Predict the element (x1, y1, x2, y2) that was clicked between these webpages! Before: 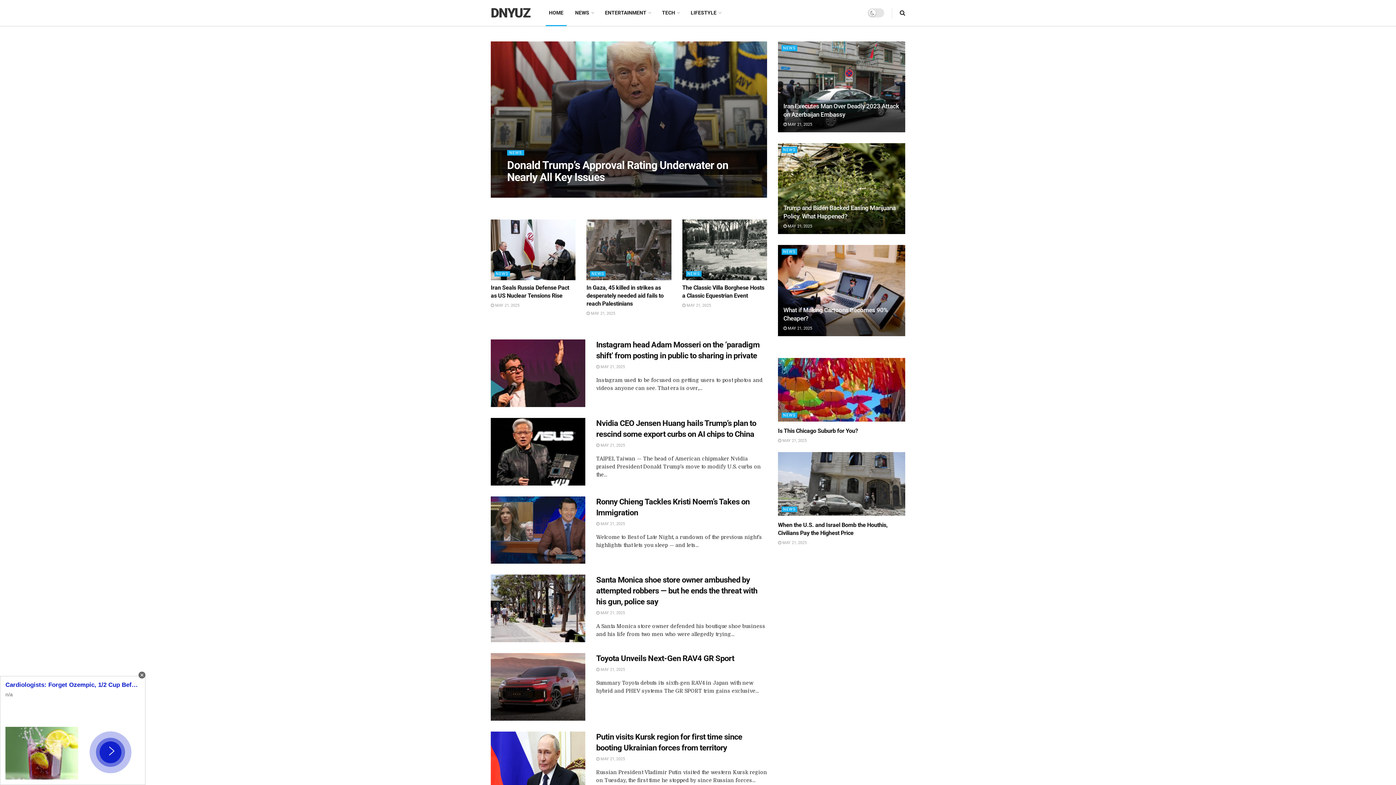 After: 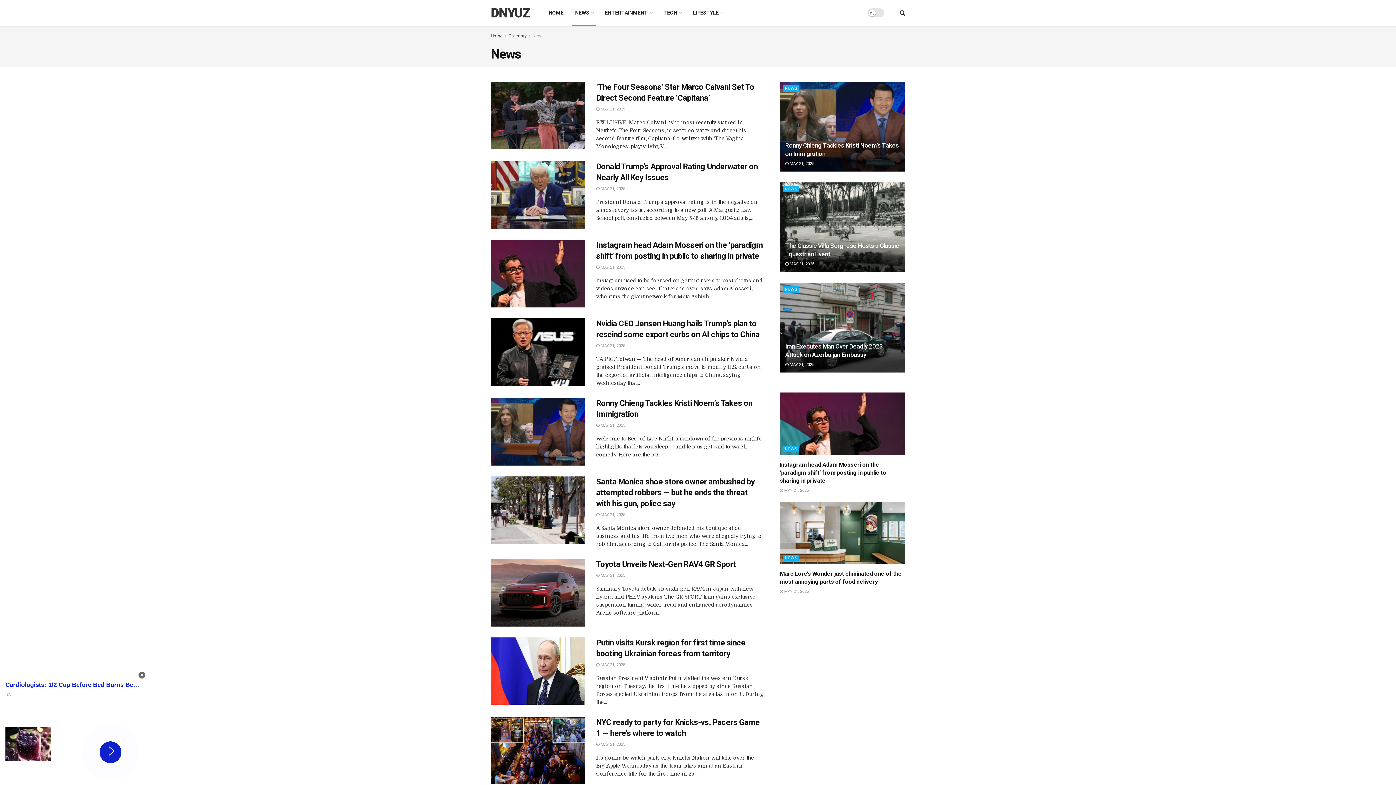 Action: label: NEWS bbox: (494, 271, 510, 276)